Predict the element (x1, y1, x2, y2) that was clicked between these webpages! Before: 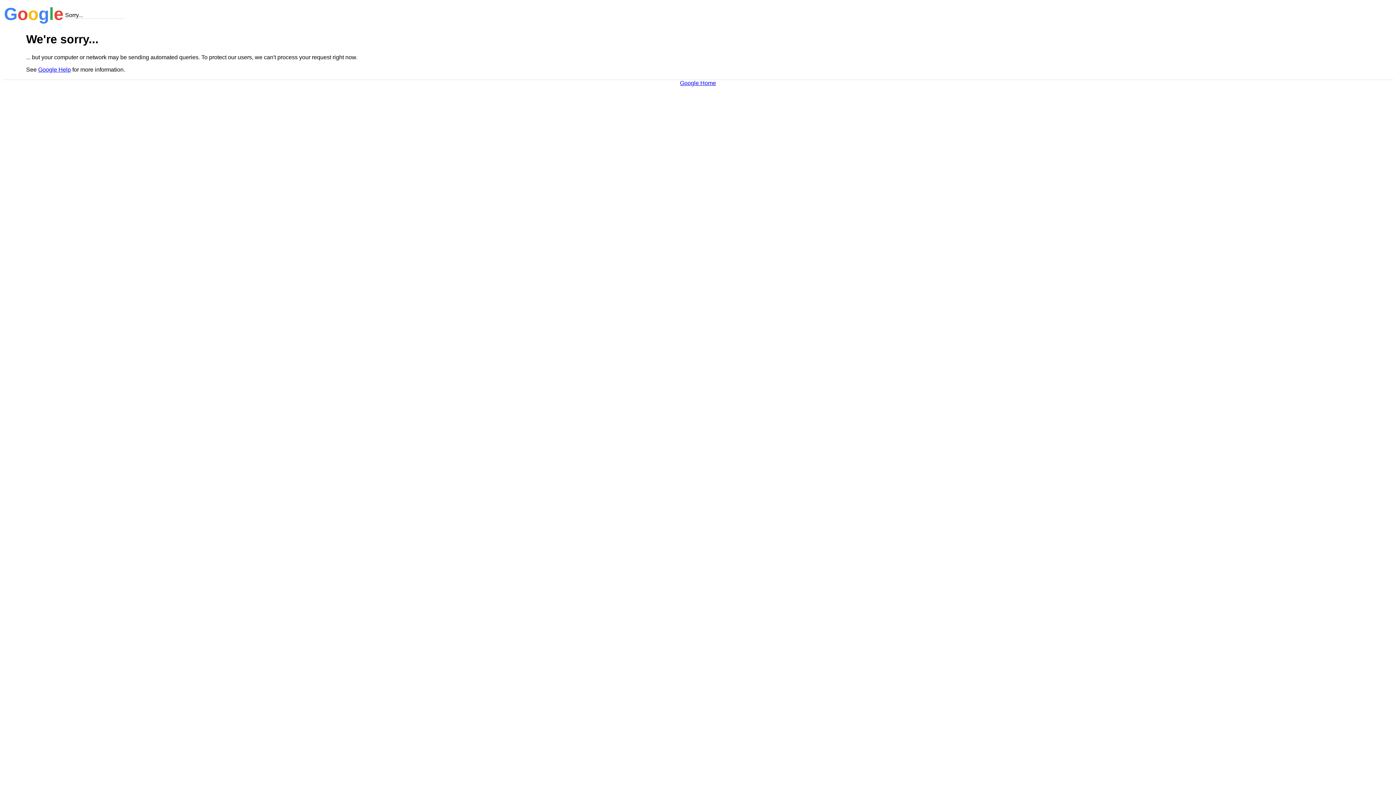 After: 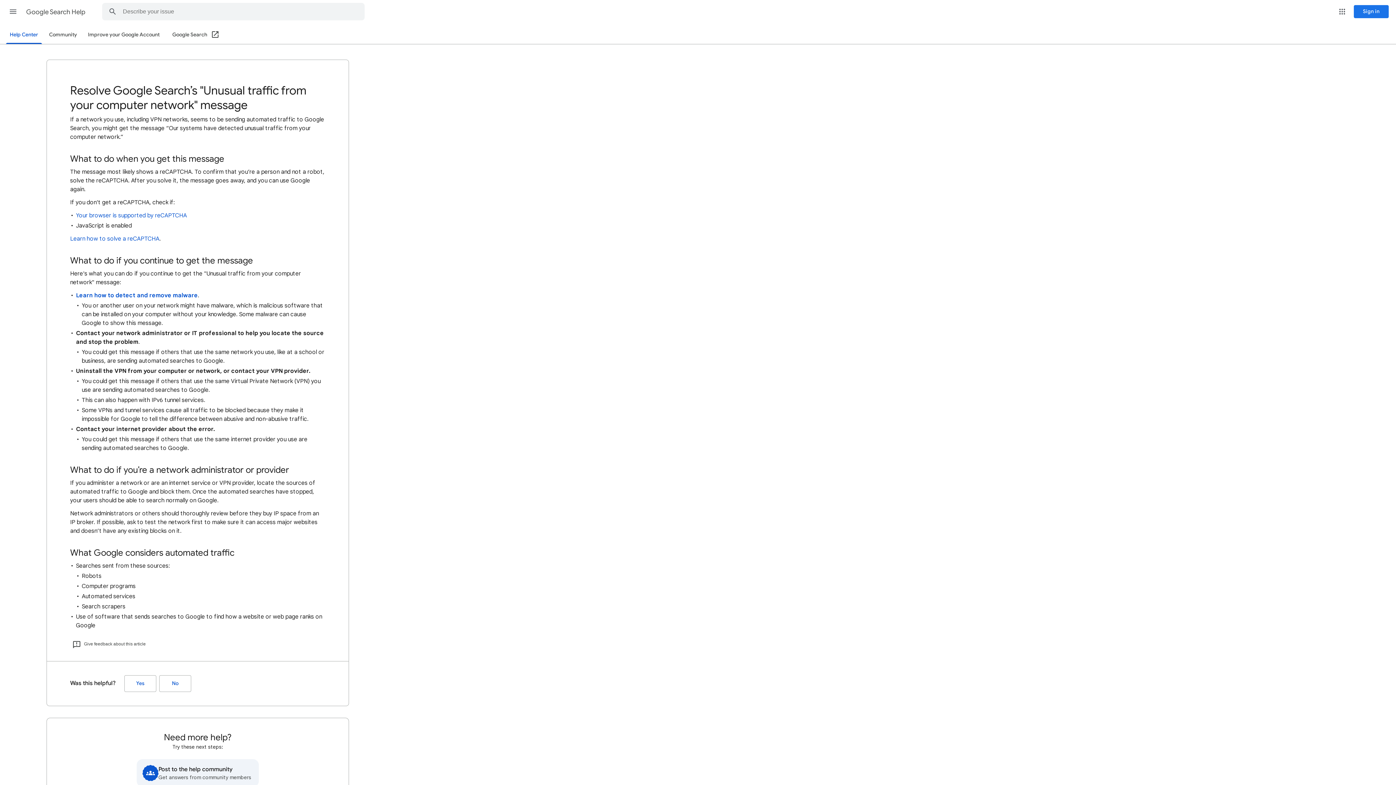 Action: label: Google Help bbox: (38, 66, 70, 72)